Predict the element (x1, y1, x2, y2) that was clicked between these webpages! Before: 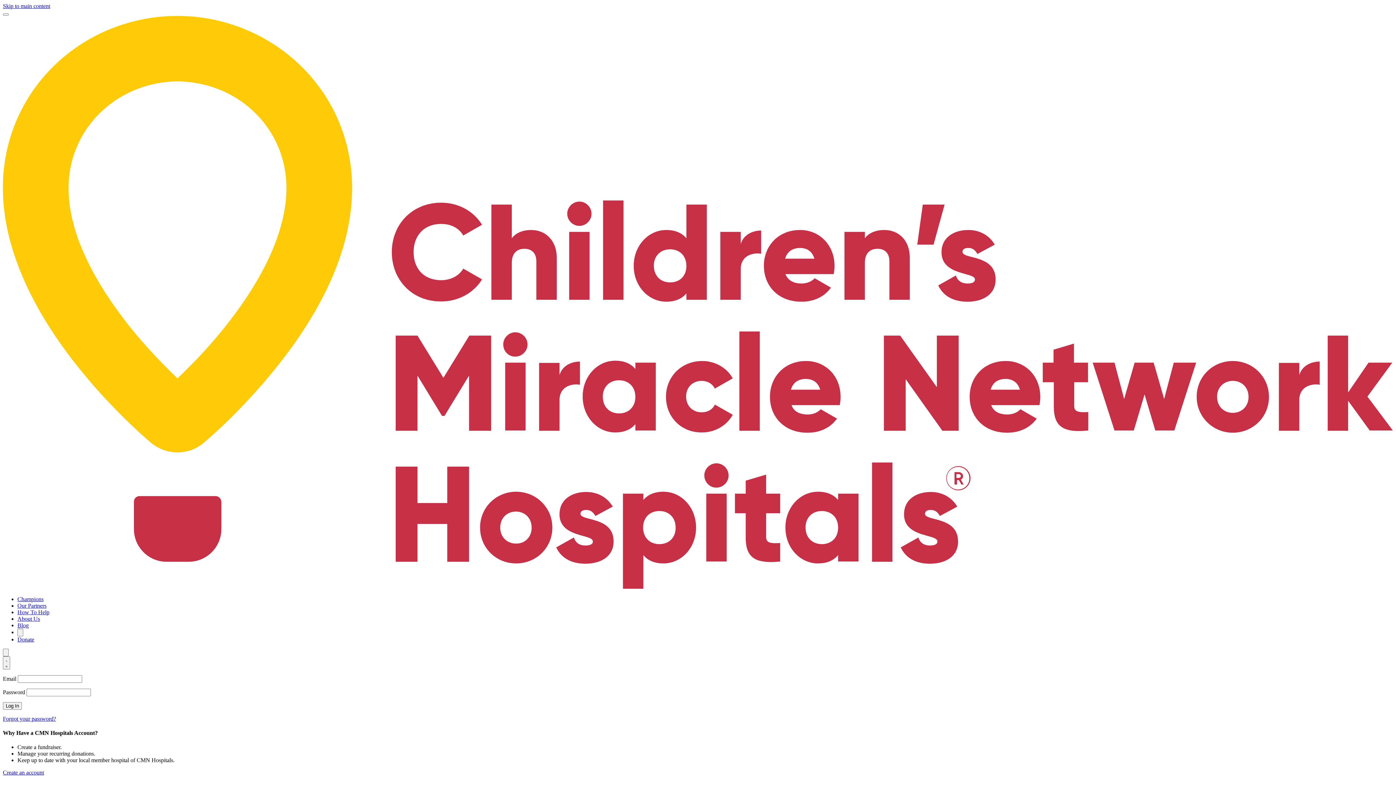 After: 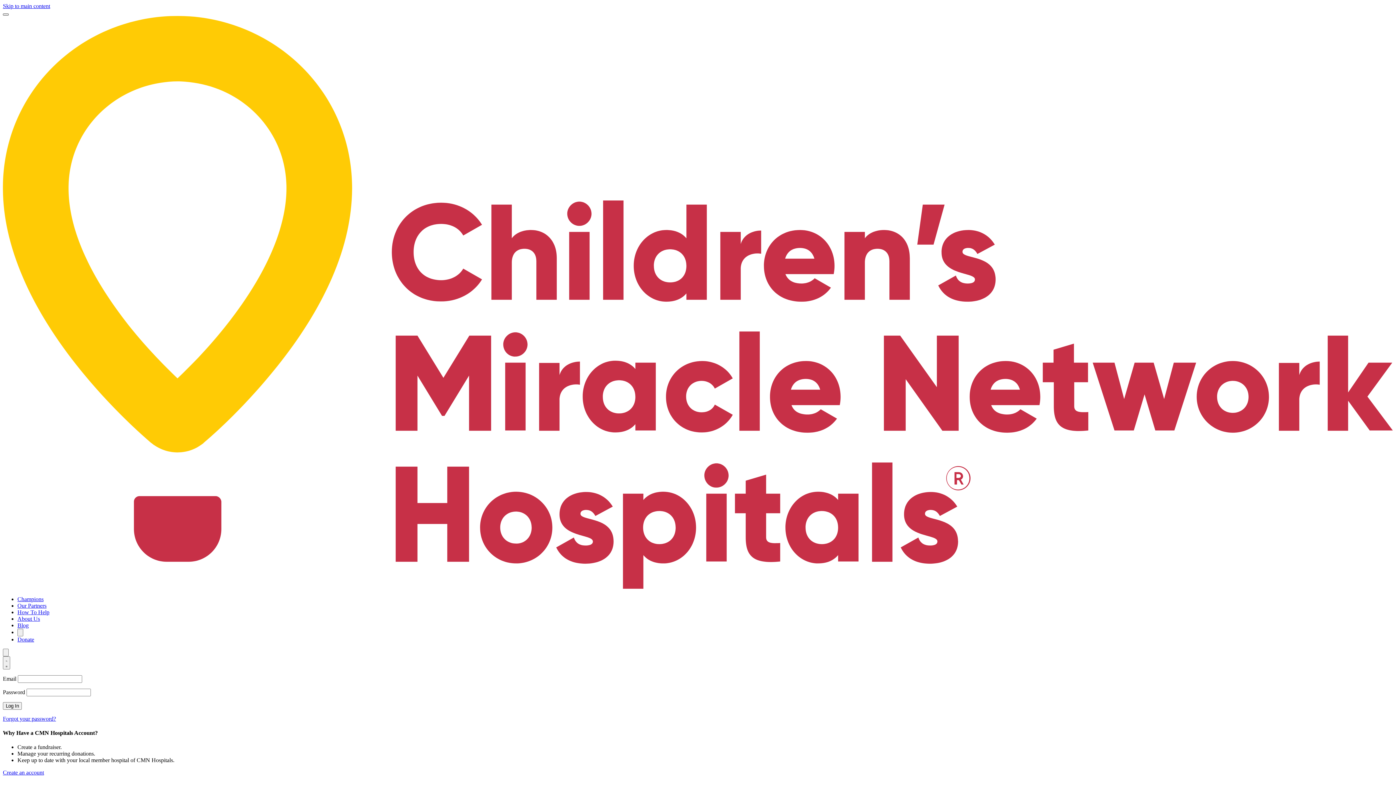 Action: bbox: (2, 13, 8, 15)